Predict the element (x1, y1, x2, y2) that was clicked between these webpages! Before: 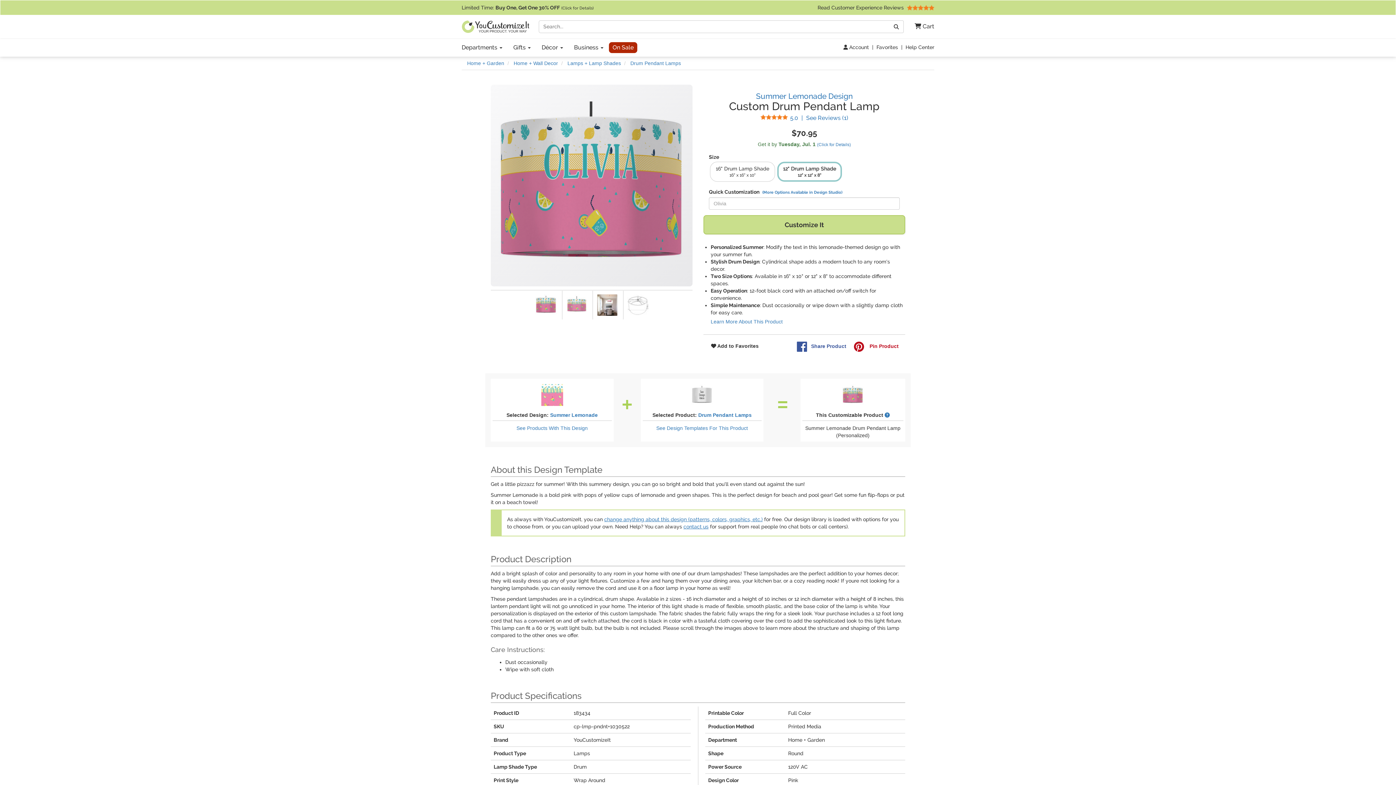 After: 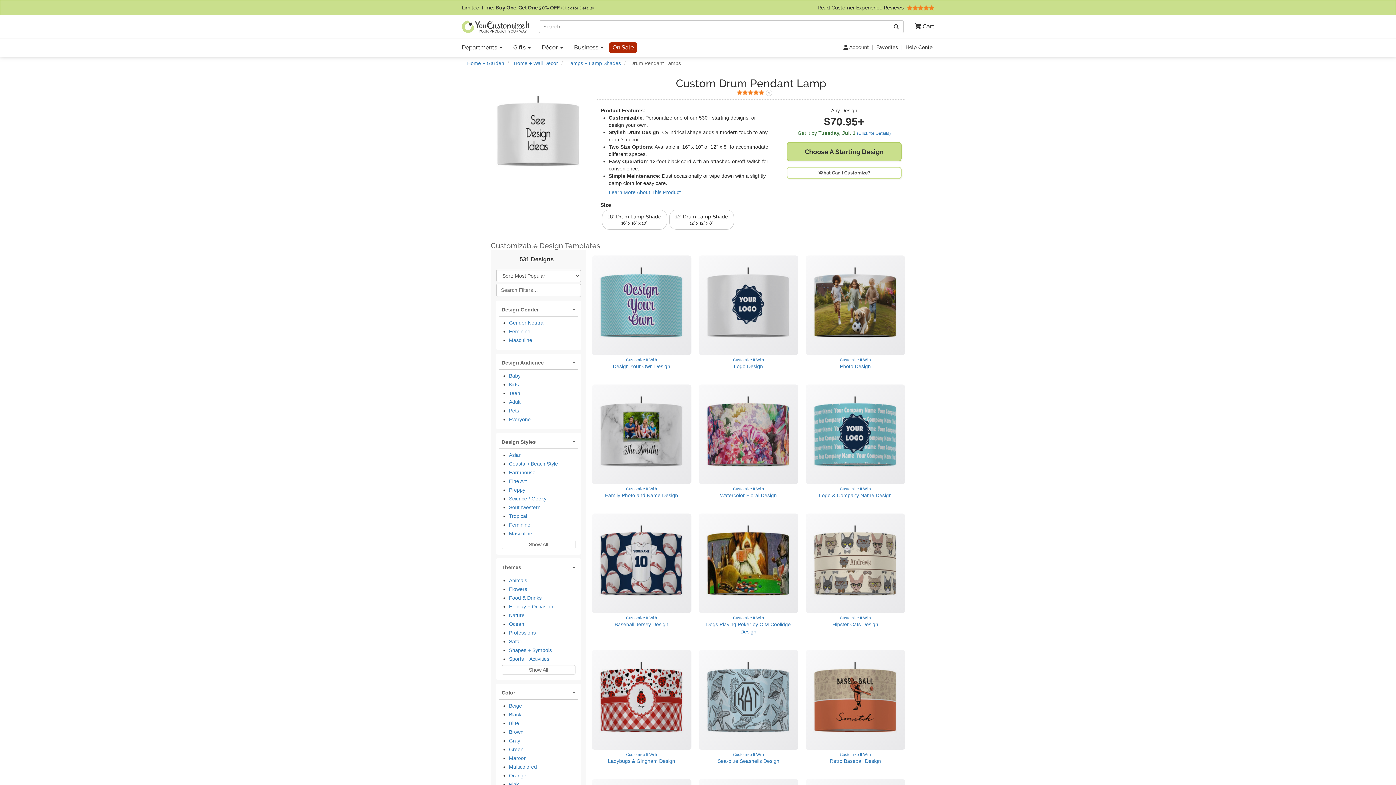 Action: bbox: (642, 384, 761, 406)